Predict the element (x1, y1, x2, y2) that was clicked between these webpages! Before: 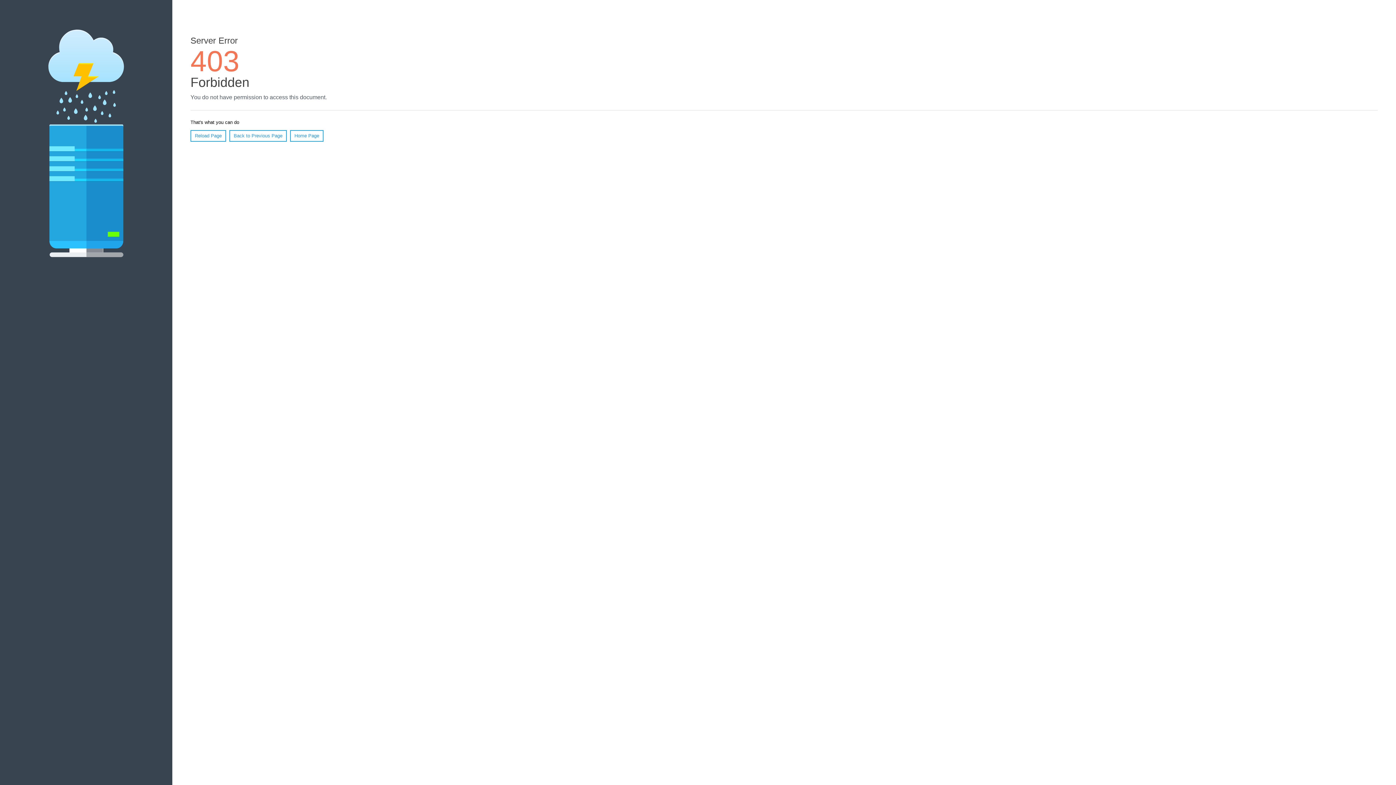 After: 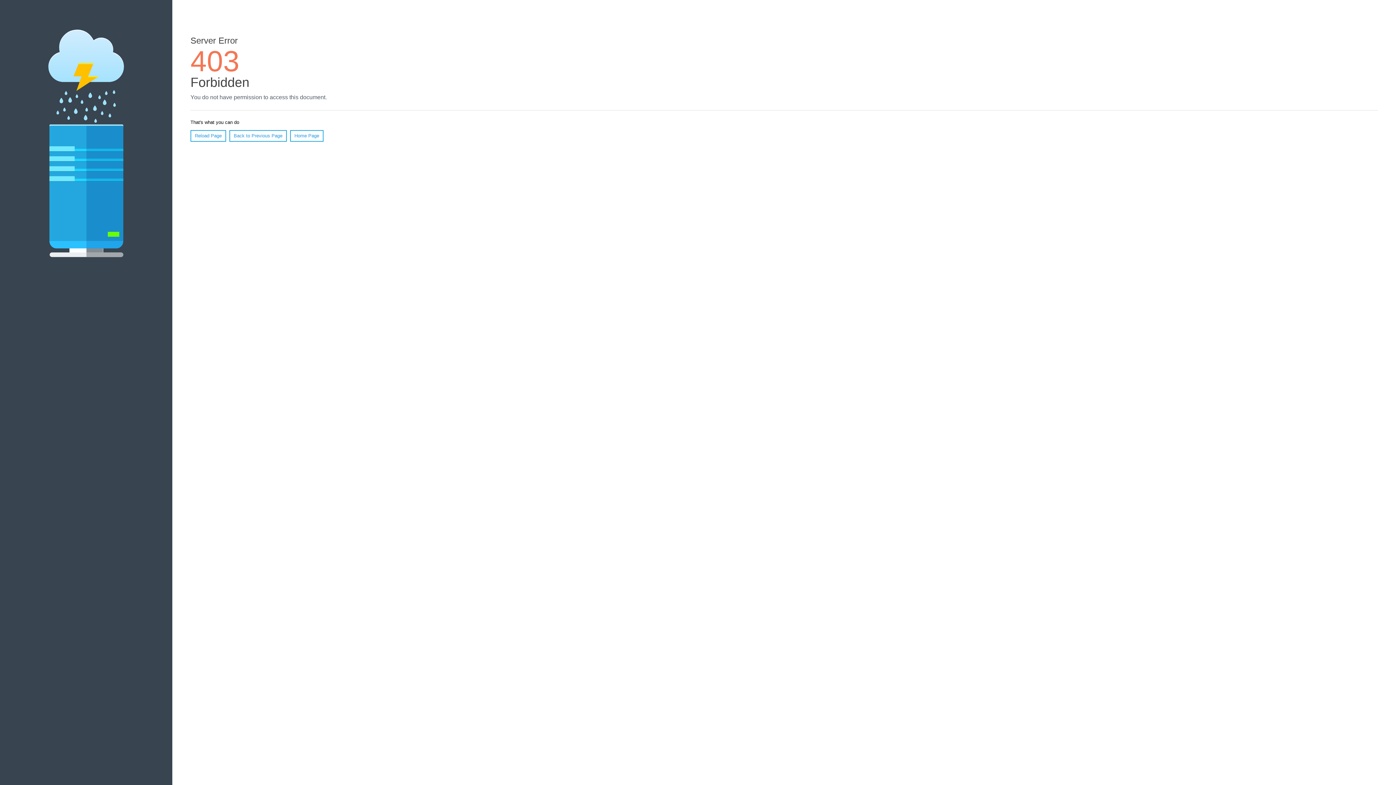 Action: label: Reload Page bbox: (190, 130, 226, 141)